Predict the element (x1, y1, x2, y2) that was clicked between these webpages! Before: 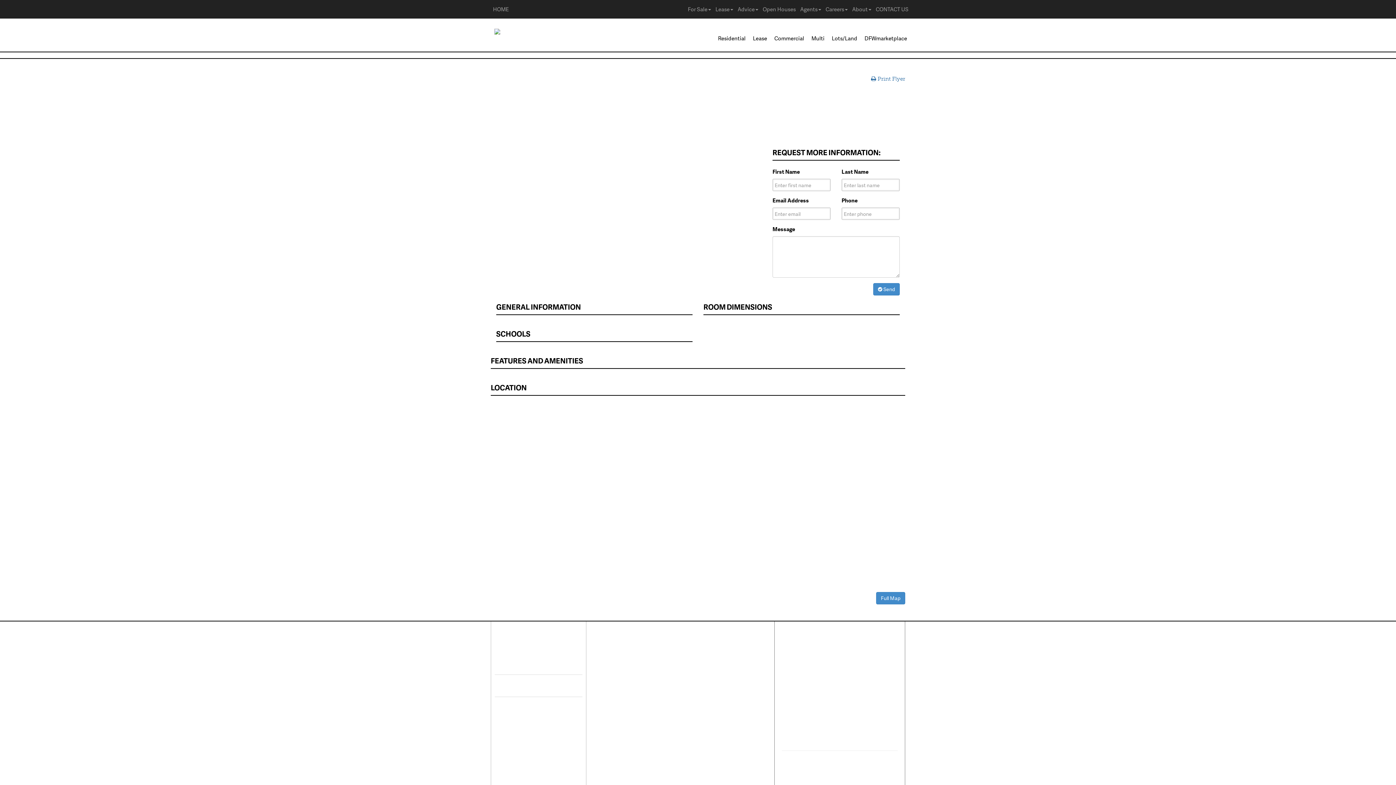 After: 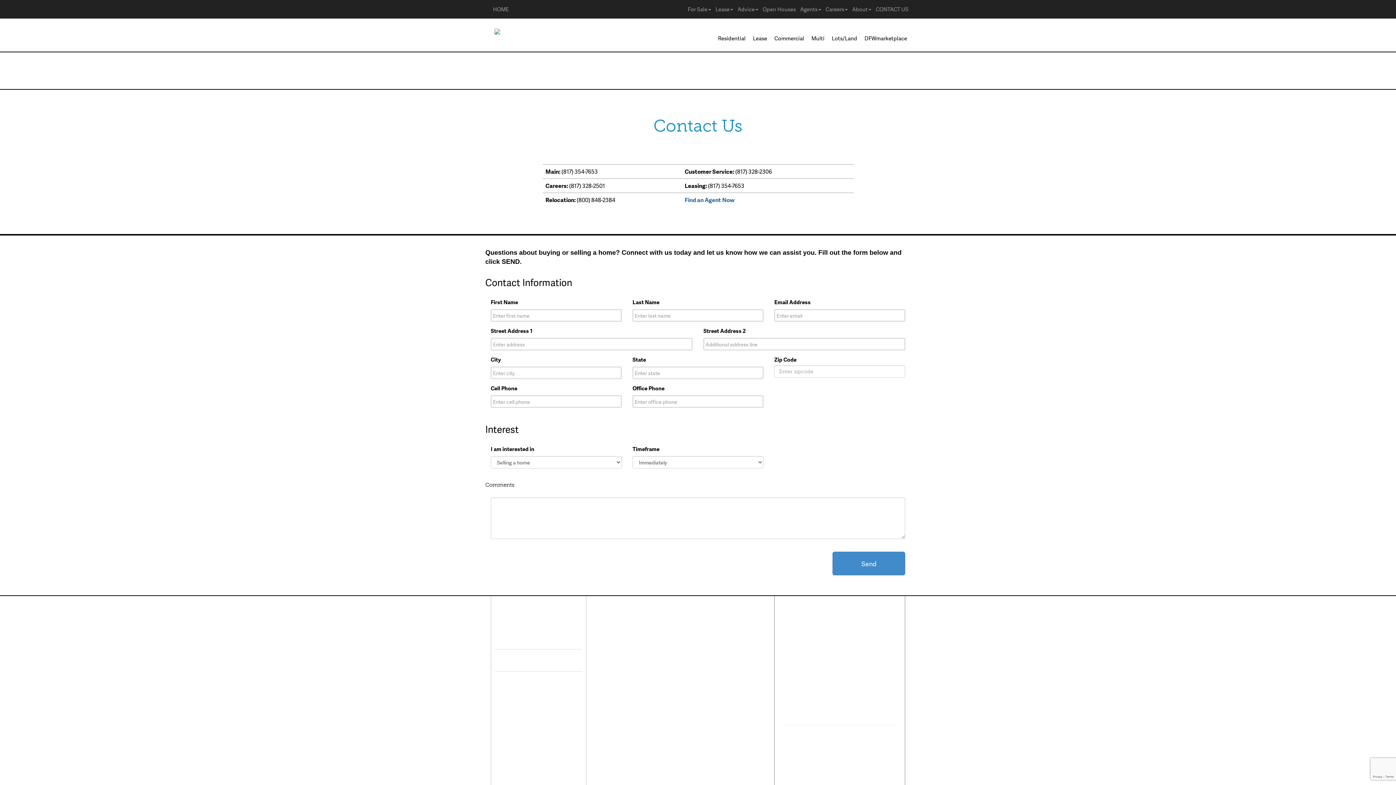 Action: label: Comments bbox: (833, 657, 860, 665)